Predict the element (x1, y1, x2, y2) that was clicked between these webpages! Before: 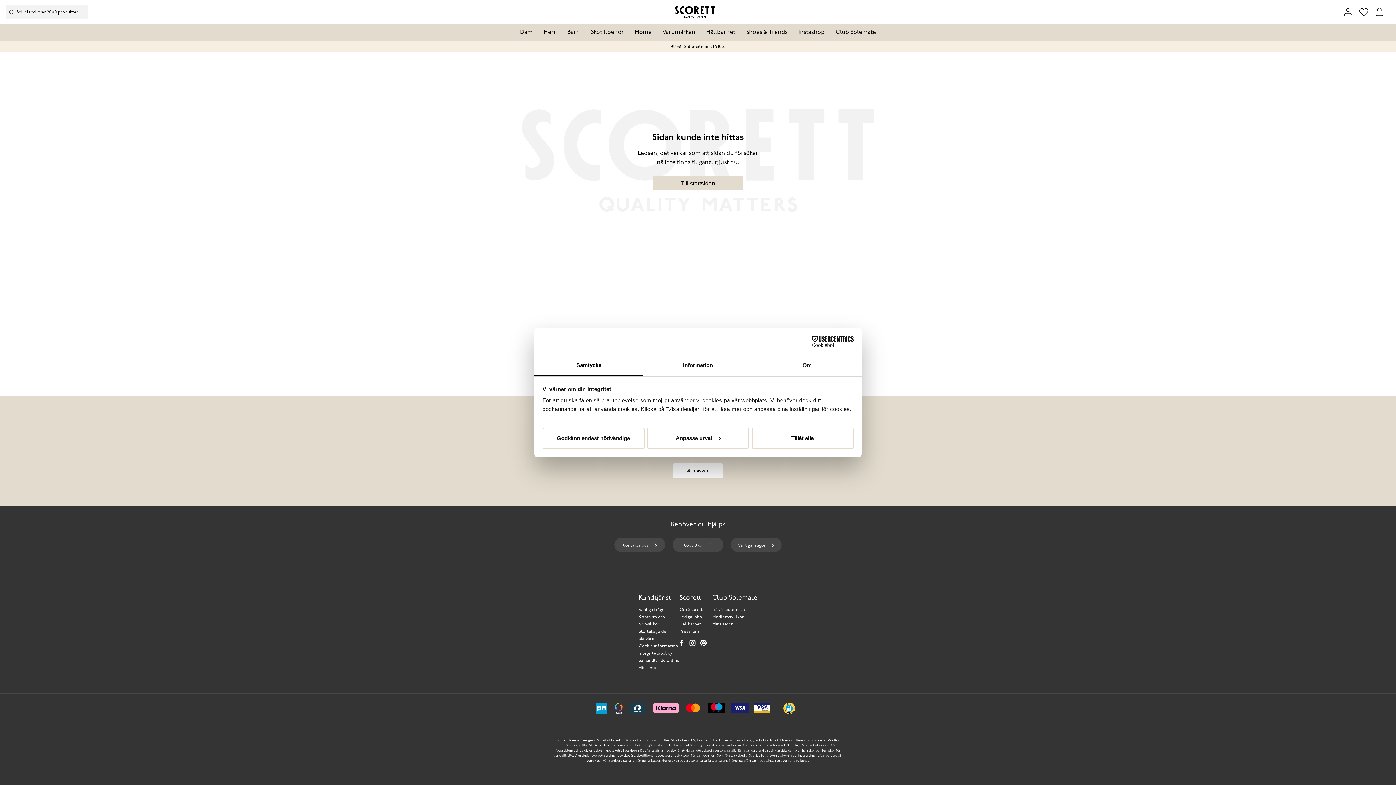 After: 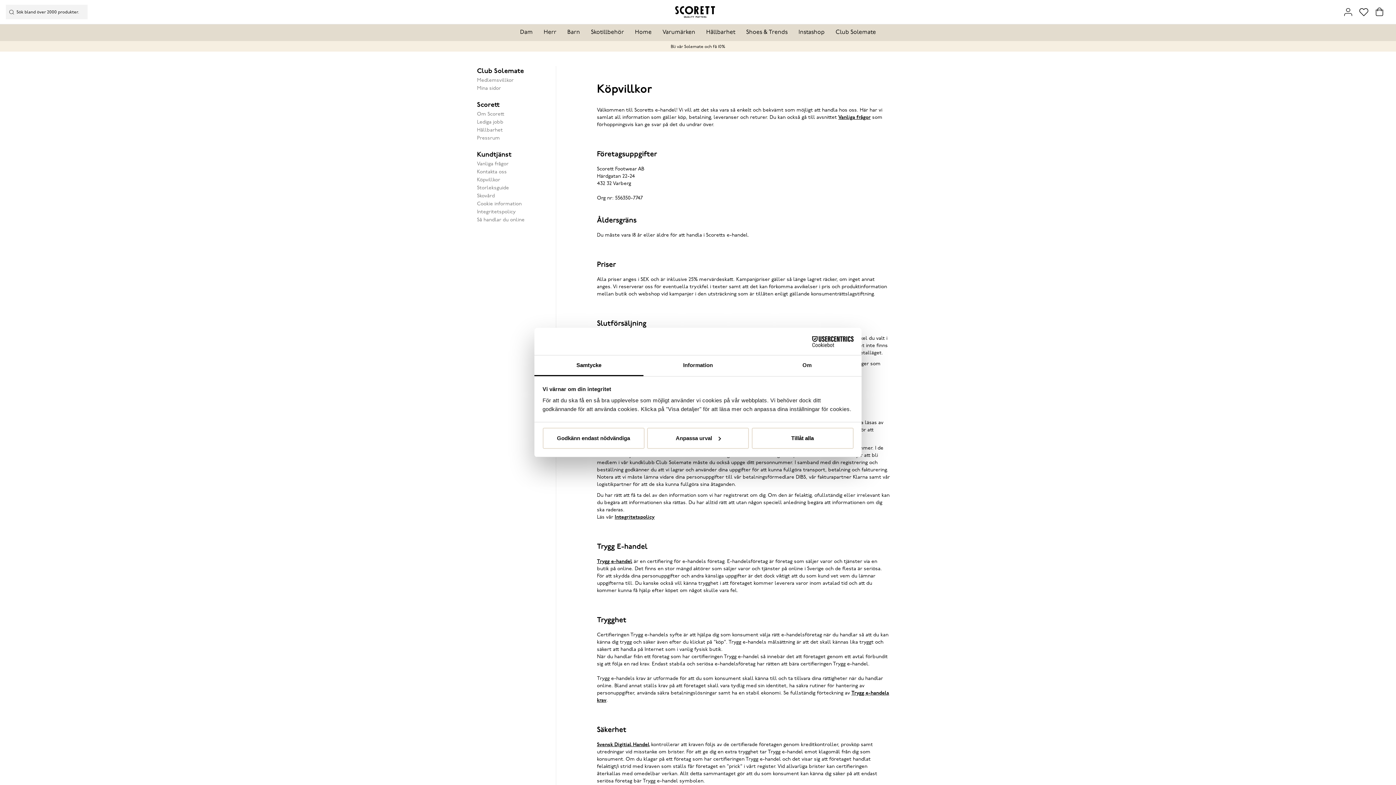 Action: bbox: (672, 537, 723, 552) label: Köpvillkor